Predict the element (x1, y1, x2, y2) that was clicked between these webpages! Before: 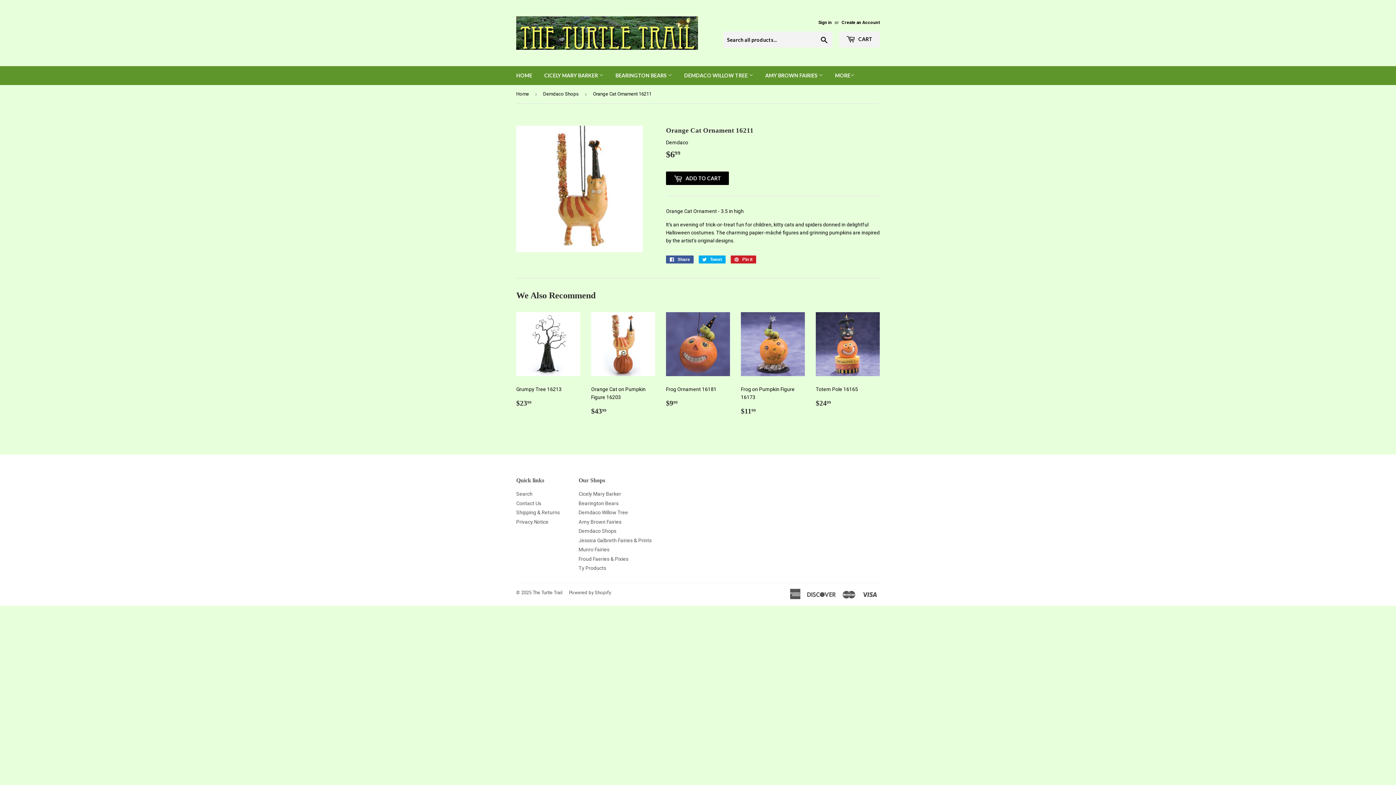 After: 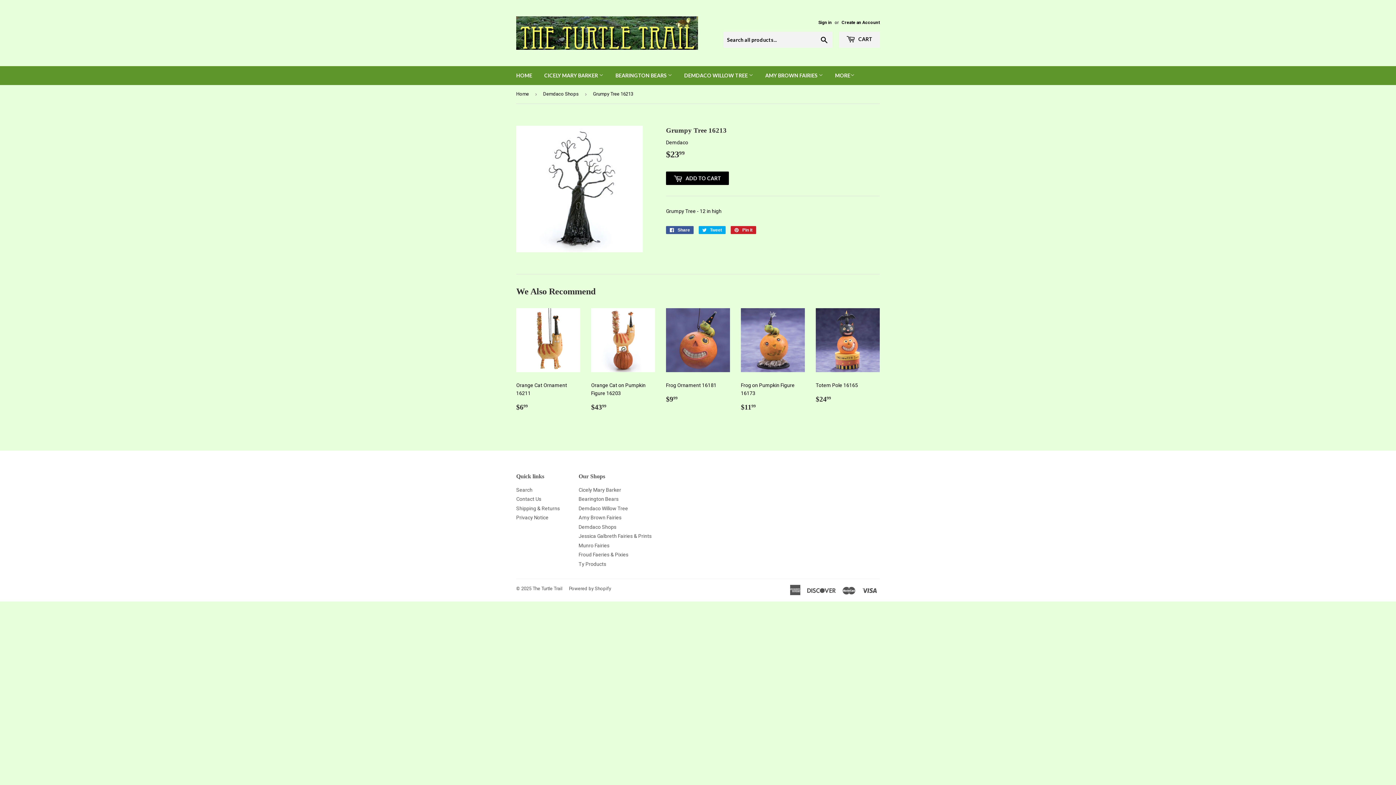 Action: label: Grumpy Tree 16213

Regular price
$2399
$23.99 bbox: (516, 312, 580, 414)